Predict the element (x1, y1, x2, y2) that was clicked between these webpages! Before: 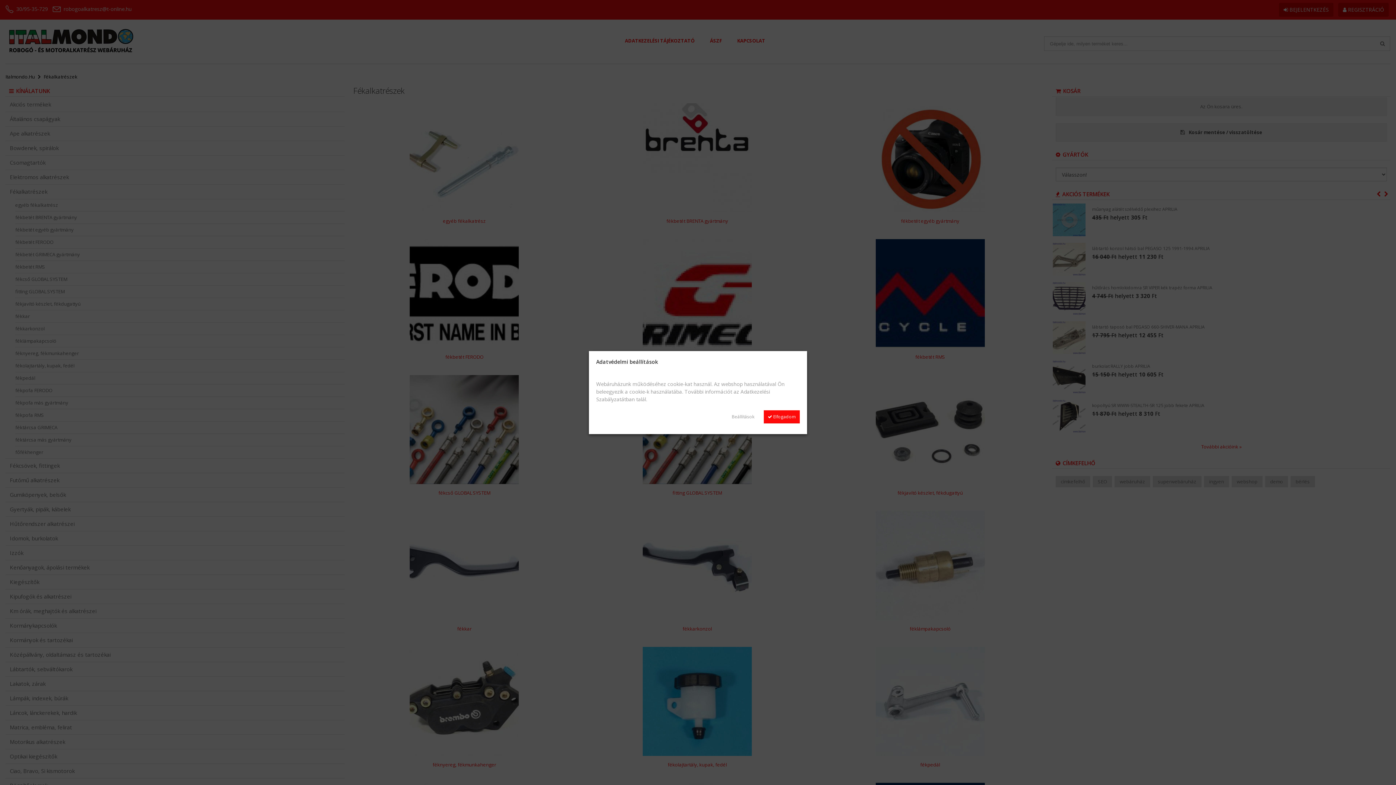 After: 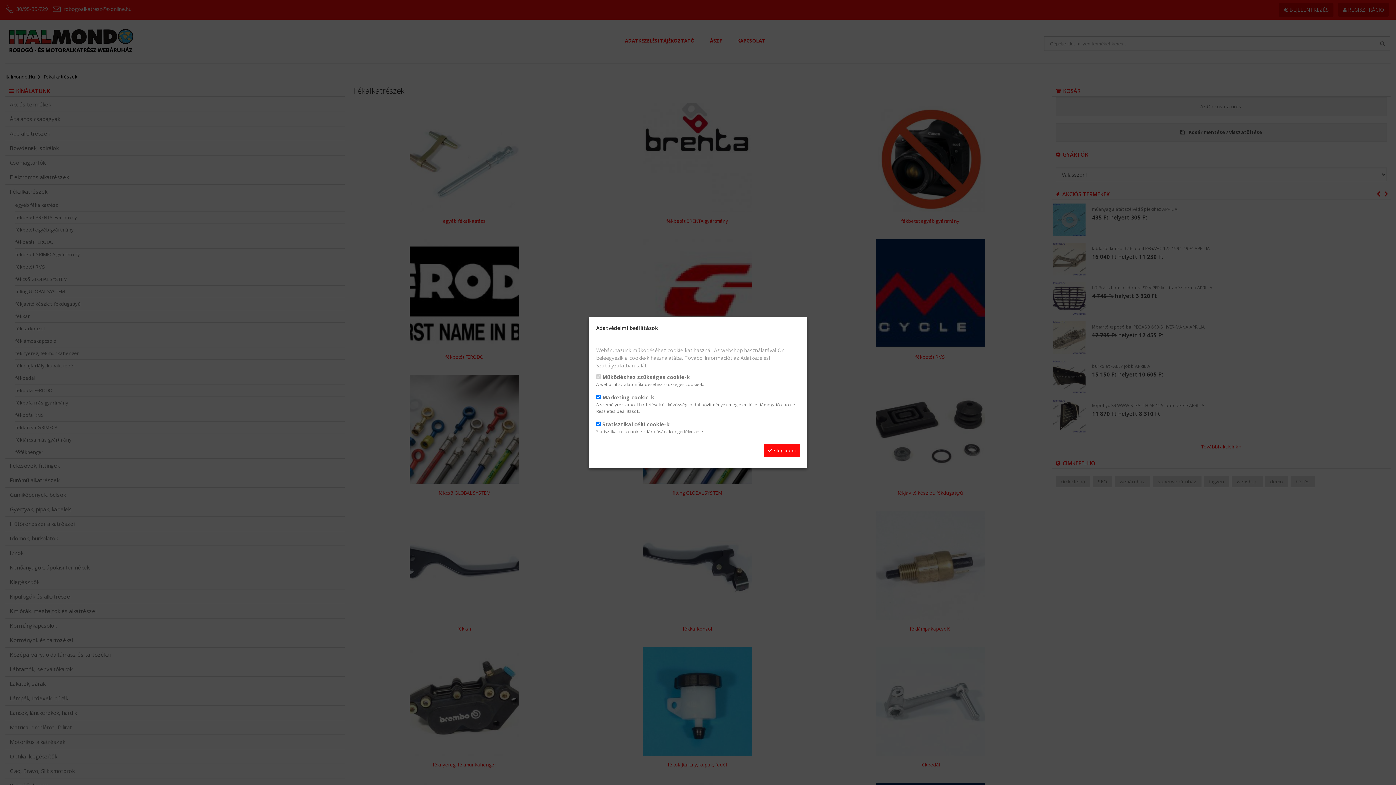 Action: label: Beállítások bbox: (728, 410, 758, 423)